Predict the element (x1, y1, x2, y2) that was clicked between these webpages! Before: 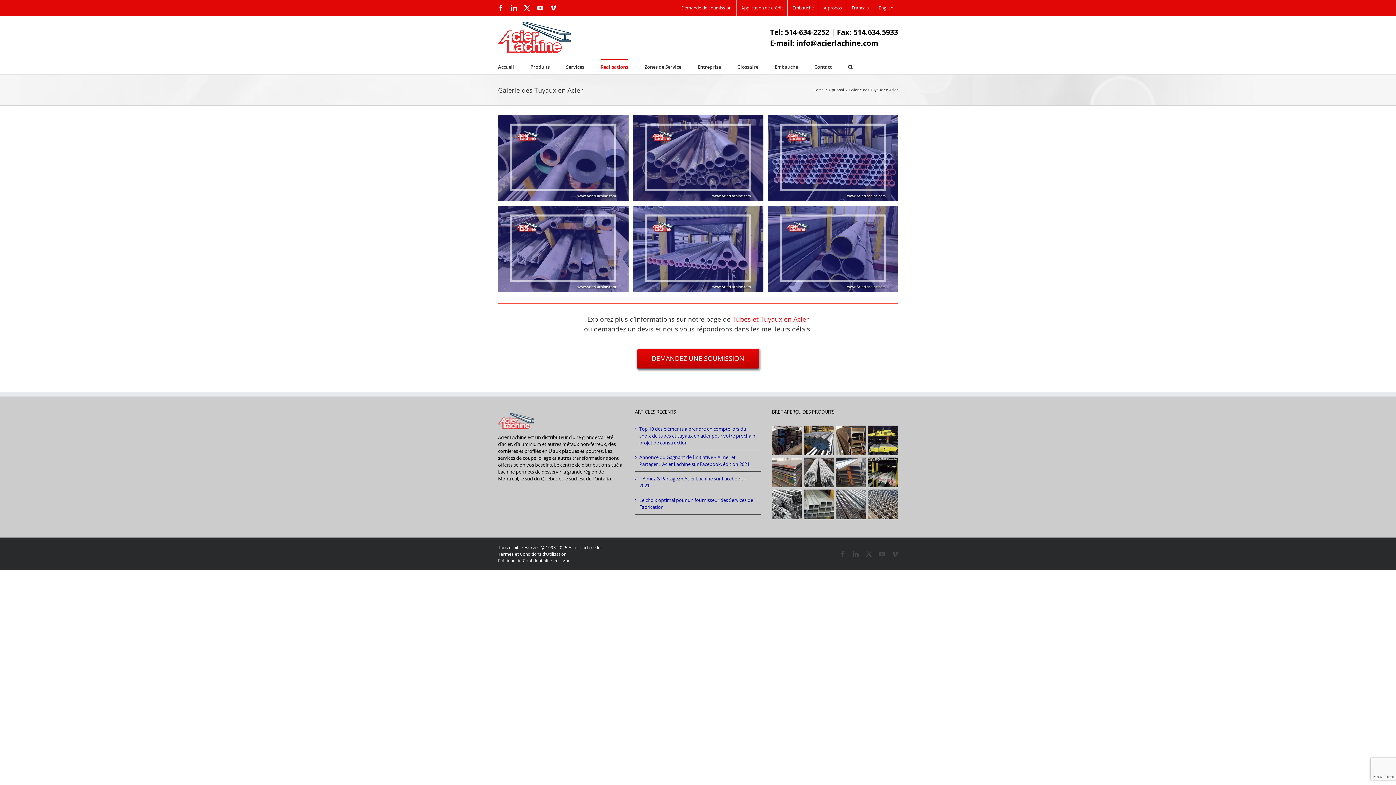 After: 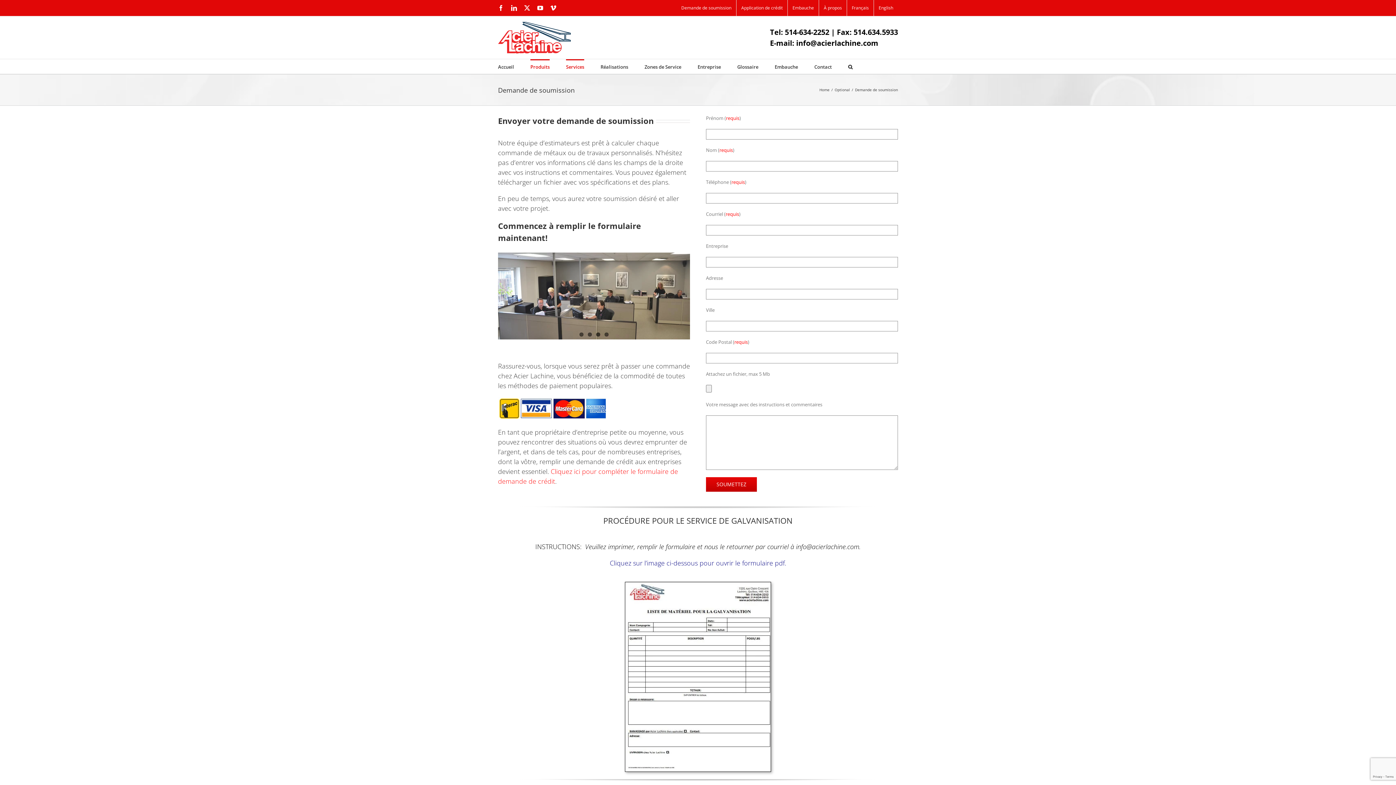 Action: bbox: (676, 0, 736, 16) label: Demande de soumission